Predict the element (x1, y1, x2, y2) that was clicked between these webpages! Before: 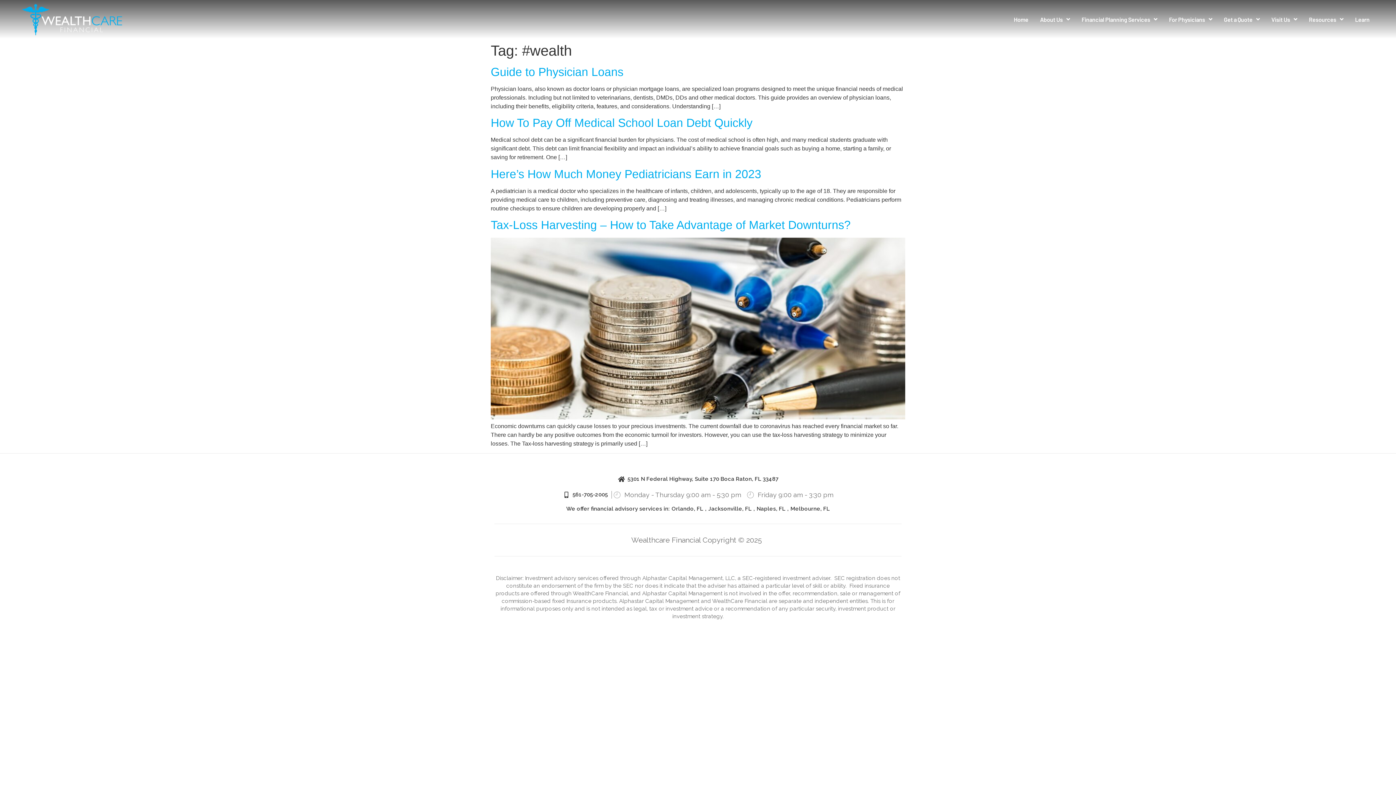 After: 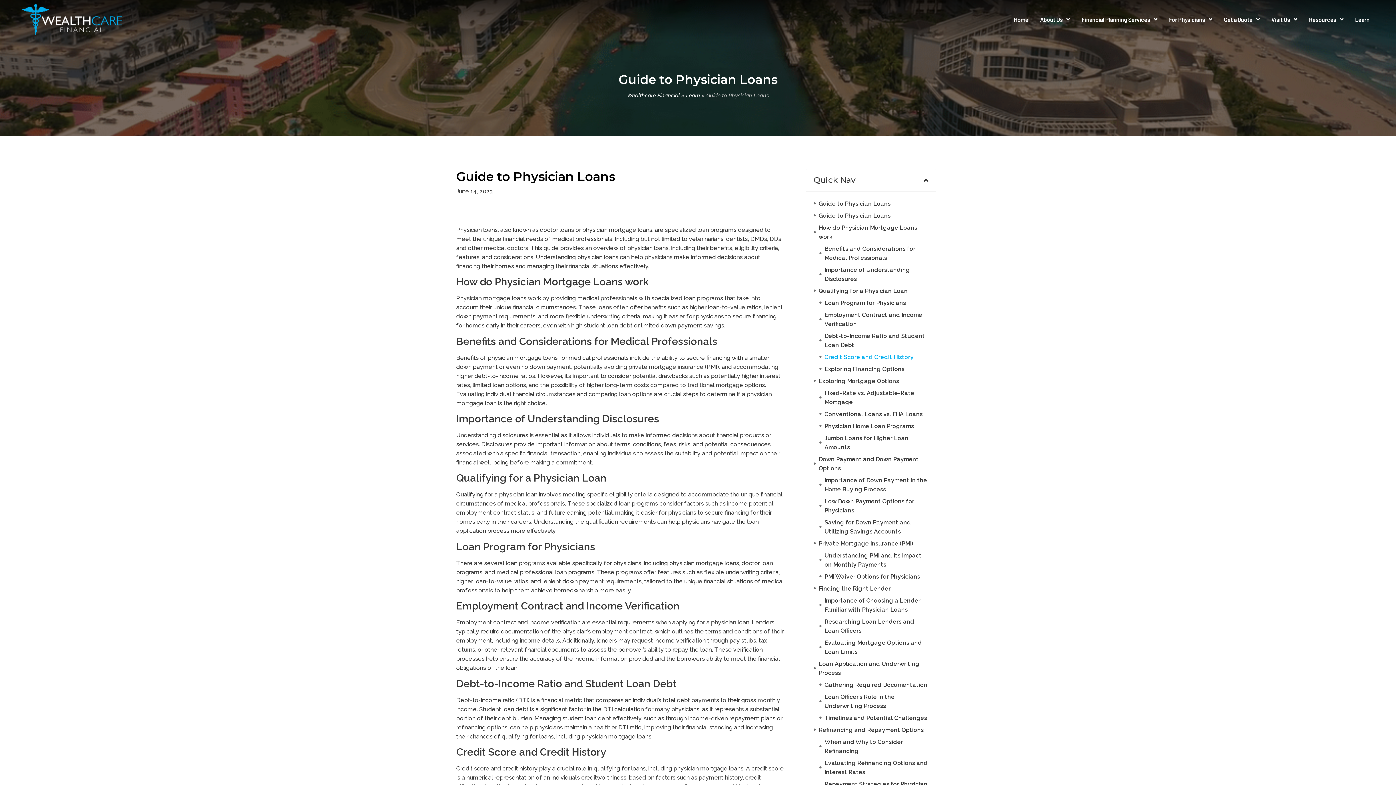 Action: bbox: (490, 65, 623, 78) label: Guide to Physician Loans